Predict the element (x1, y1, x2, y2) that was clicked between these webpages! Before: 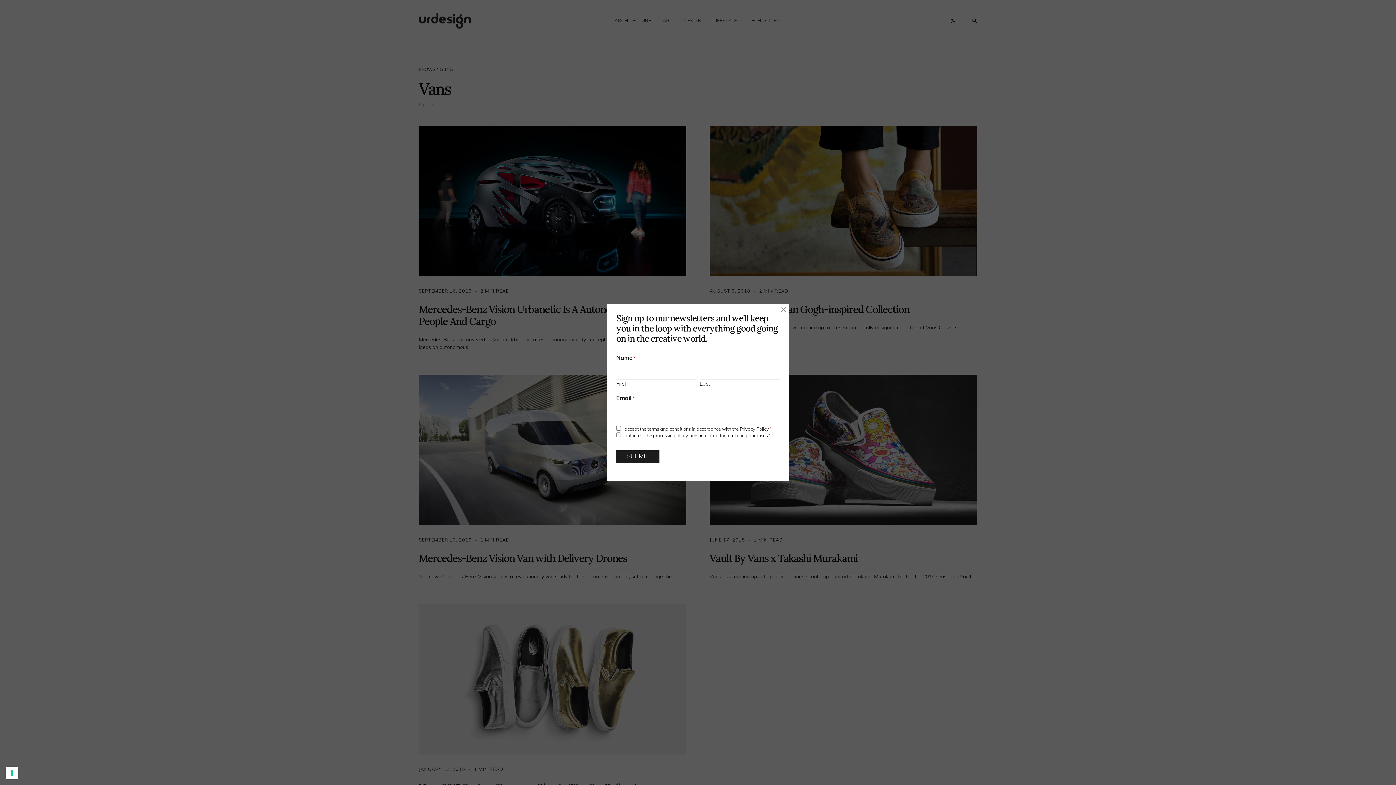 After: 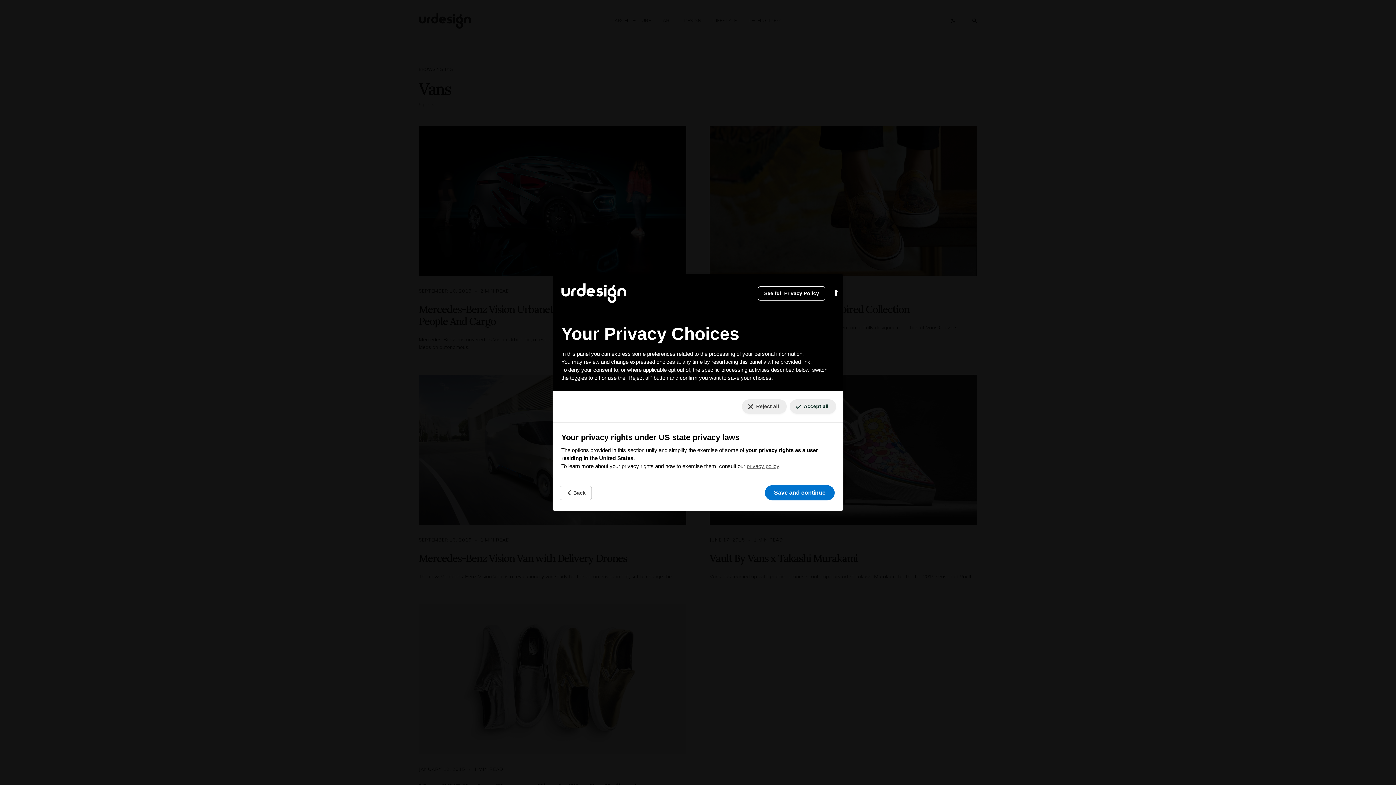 Action: label: Your consent preferences for tracking technologies bbox: (5, 767, 18, 779)